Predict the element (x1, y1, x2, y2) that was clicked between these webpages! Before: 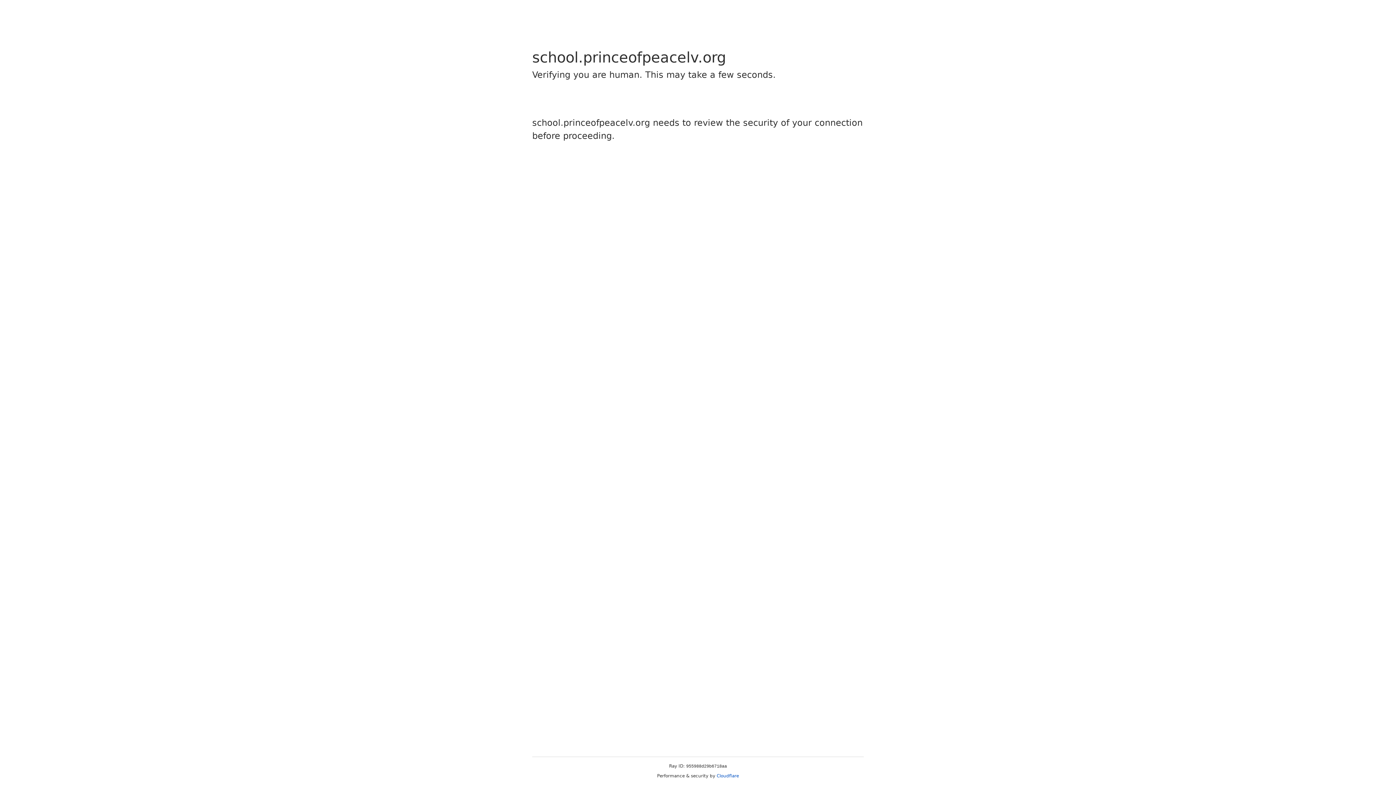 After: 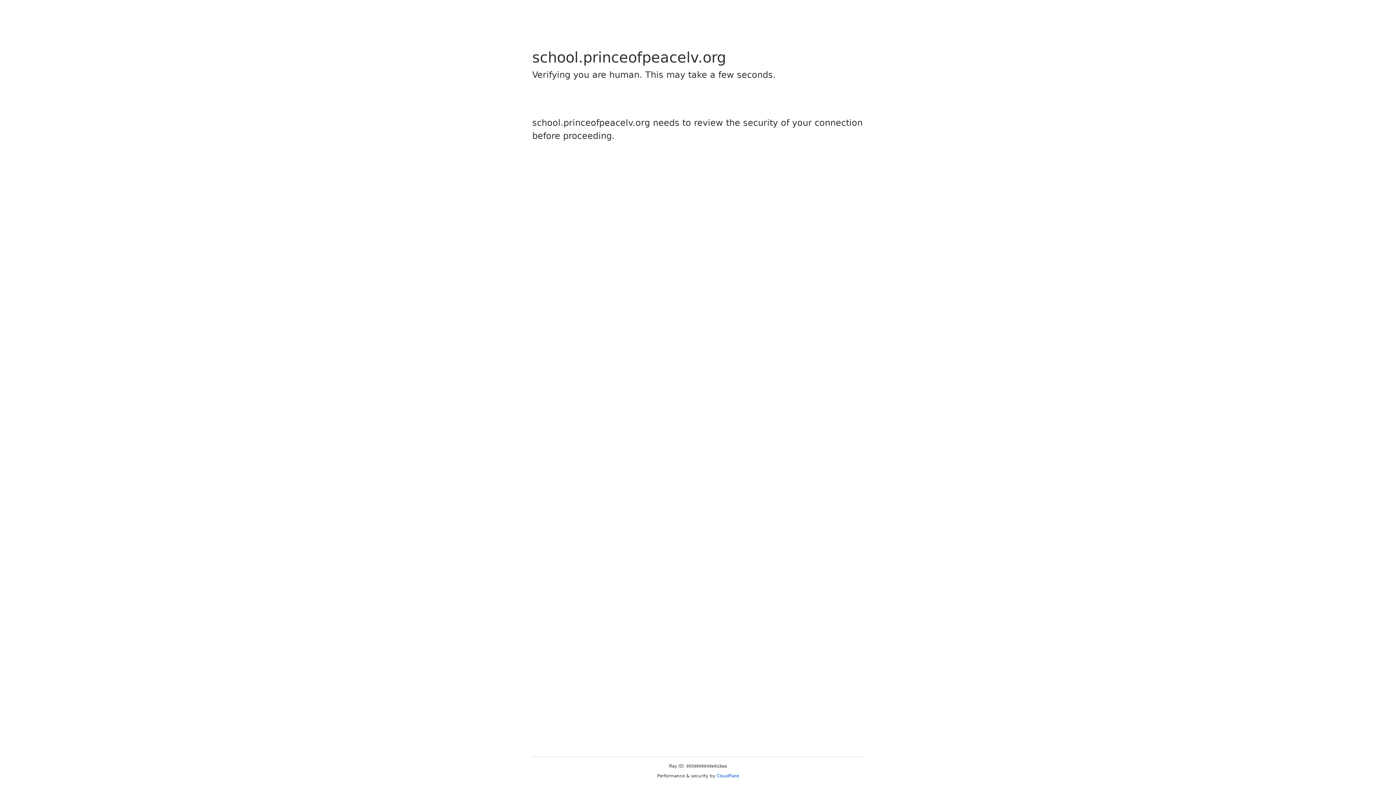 Action: label: Cloudflare bbox: (716, 773, 739, 778)